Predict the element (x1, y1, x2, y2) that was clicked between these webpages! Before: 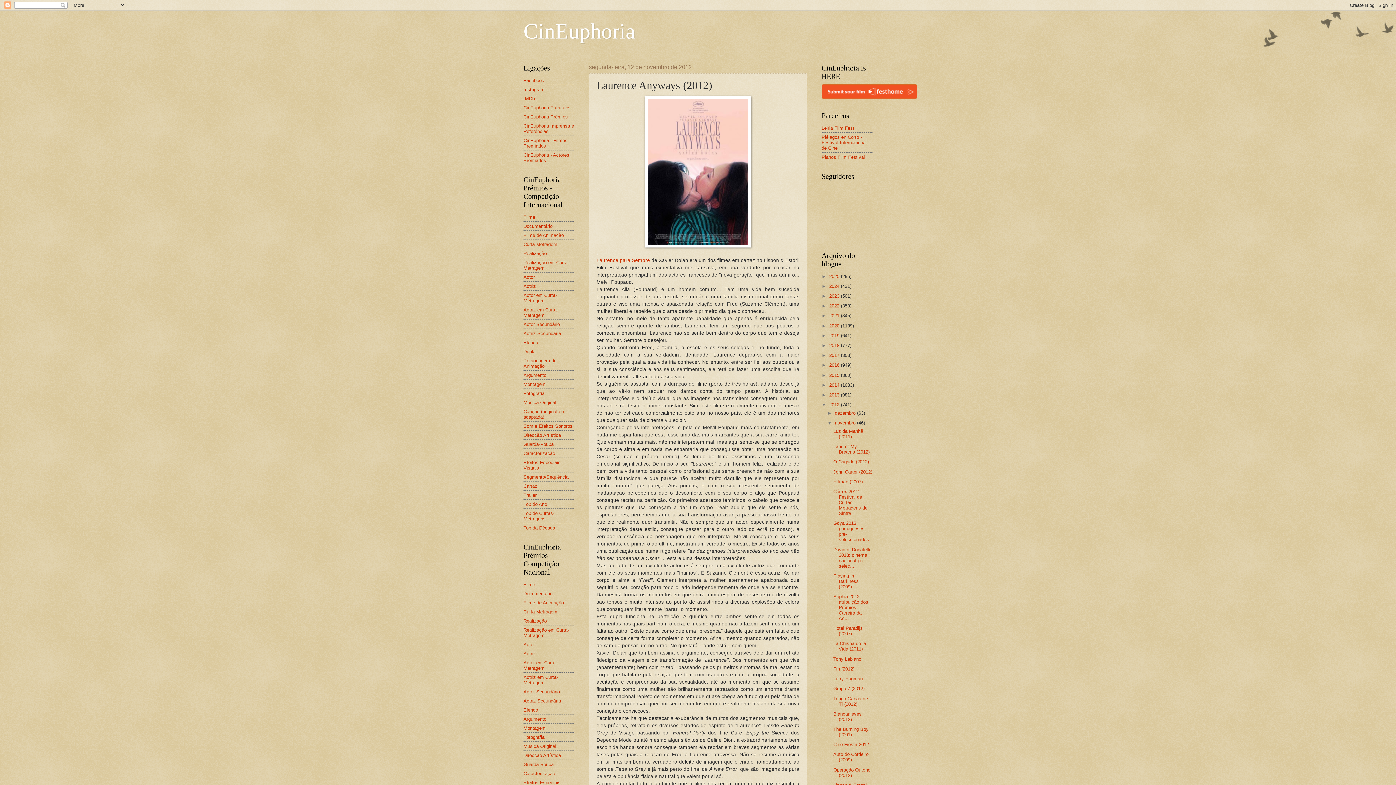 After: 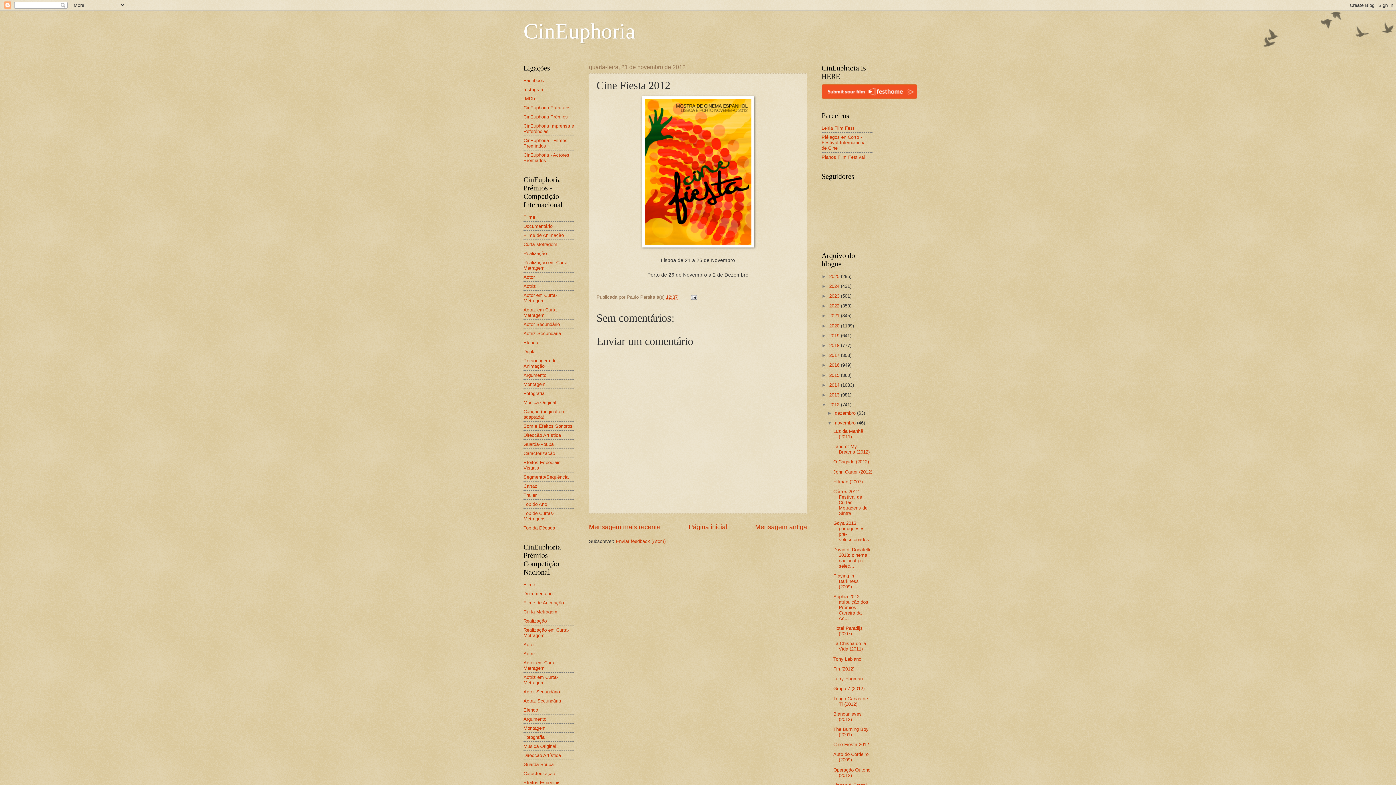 Action: bbox: (833, 742, 869, 747) label: Cine Fiesta 2012